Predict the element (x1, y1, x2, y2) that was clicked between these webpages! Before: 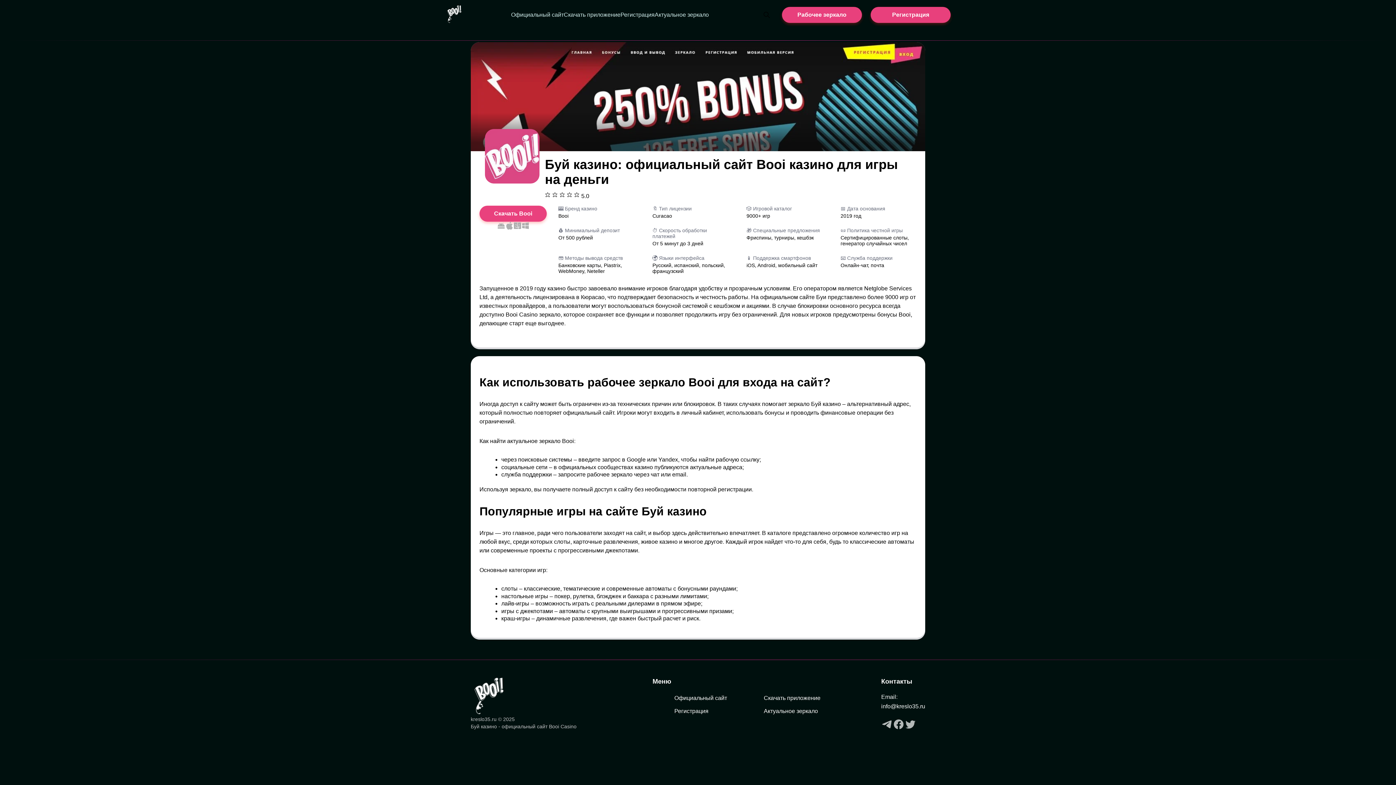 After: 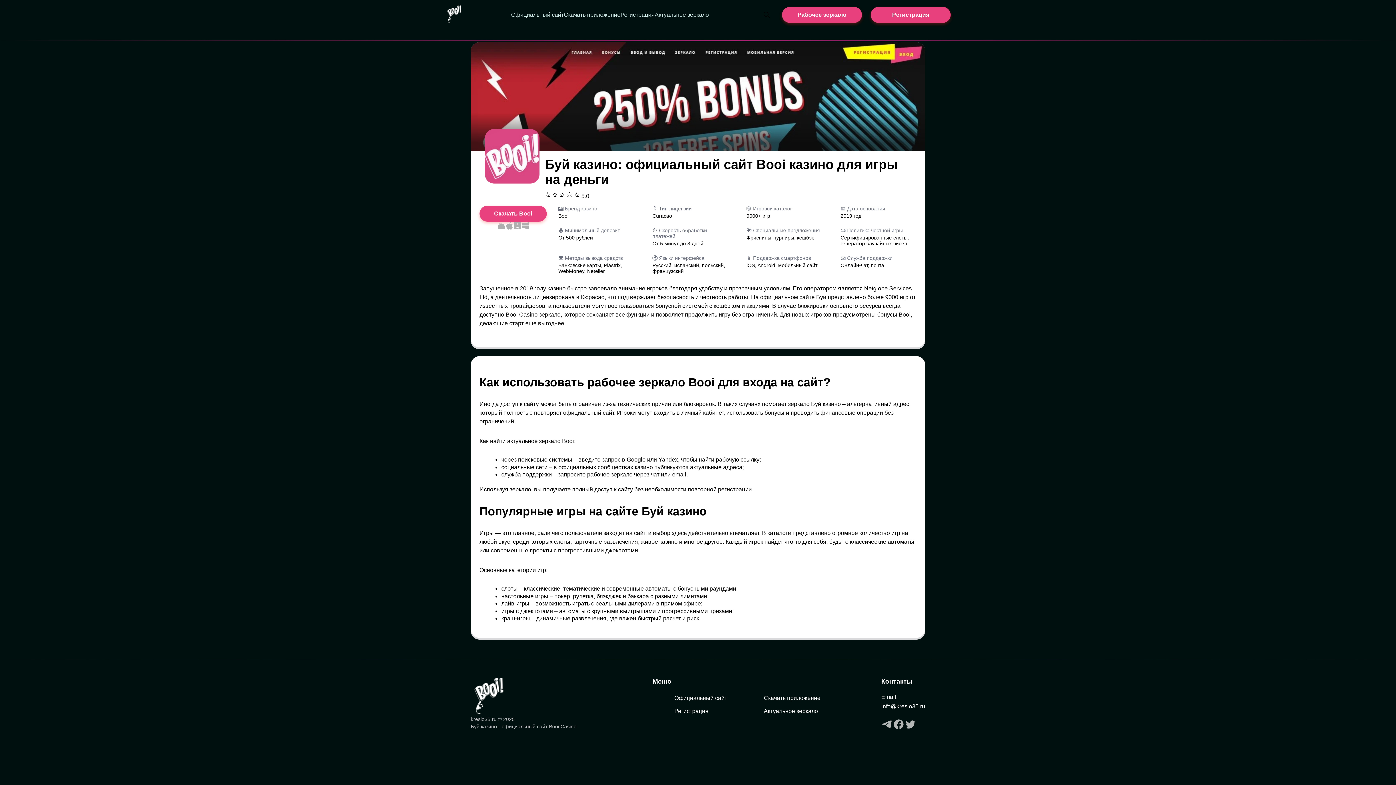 Action: bbox: (445, 5, 463, 24)